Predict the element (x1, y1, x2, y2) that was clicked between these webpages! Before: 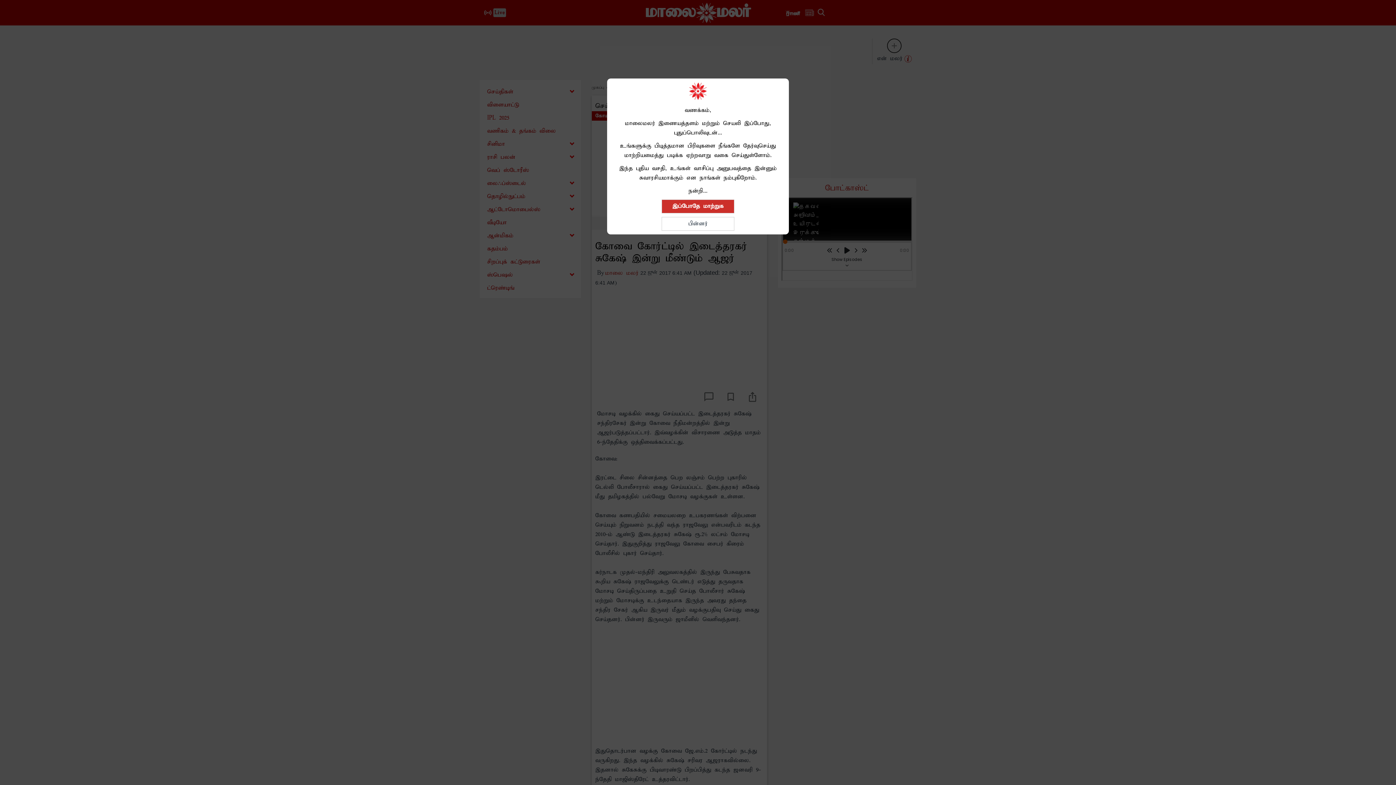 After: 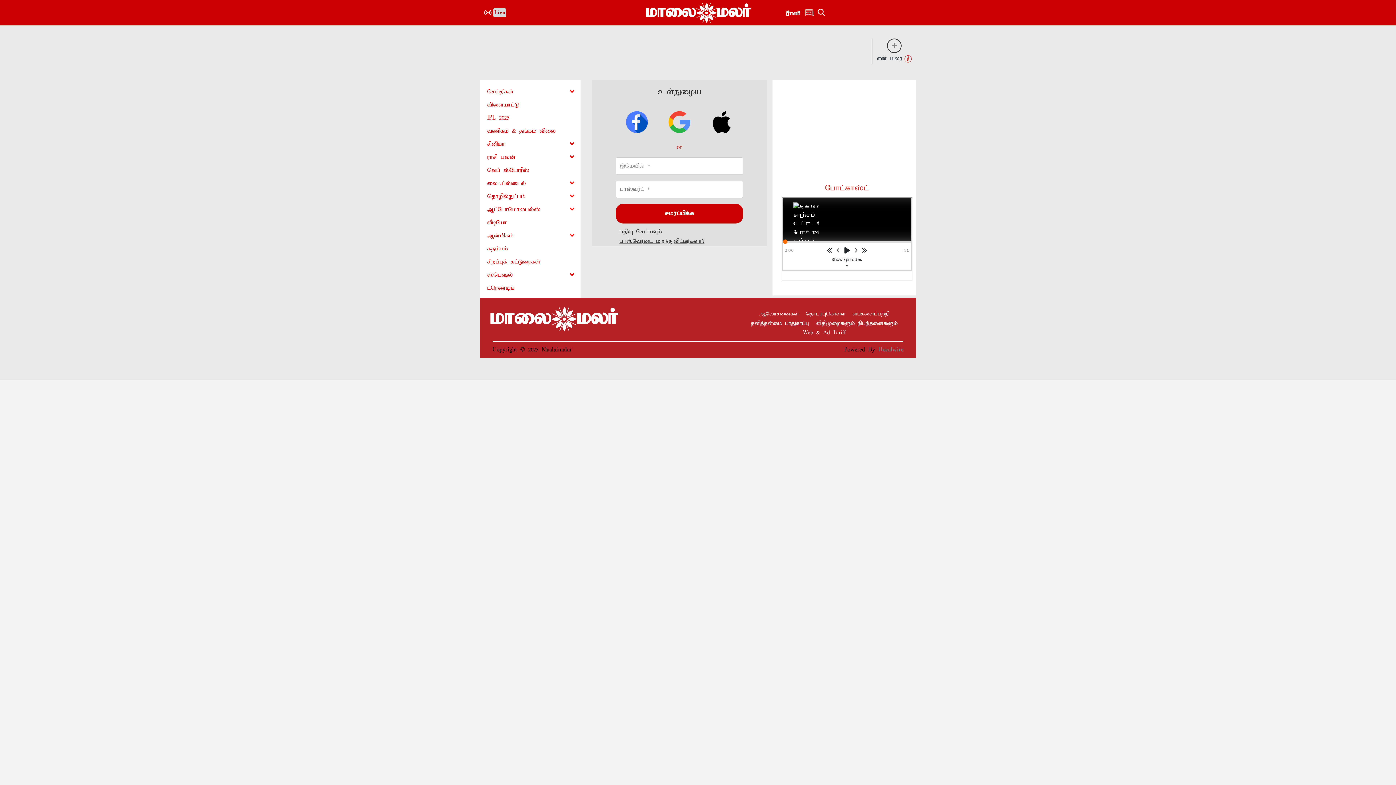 Action: bbox: (661, 199, 734, 213) label: இப்போதே மாற்றுக